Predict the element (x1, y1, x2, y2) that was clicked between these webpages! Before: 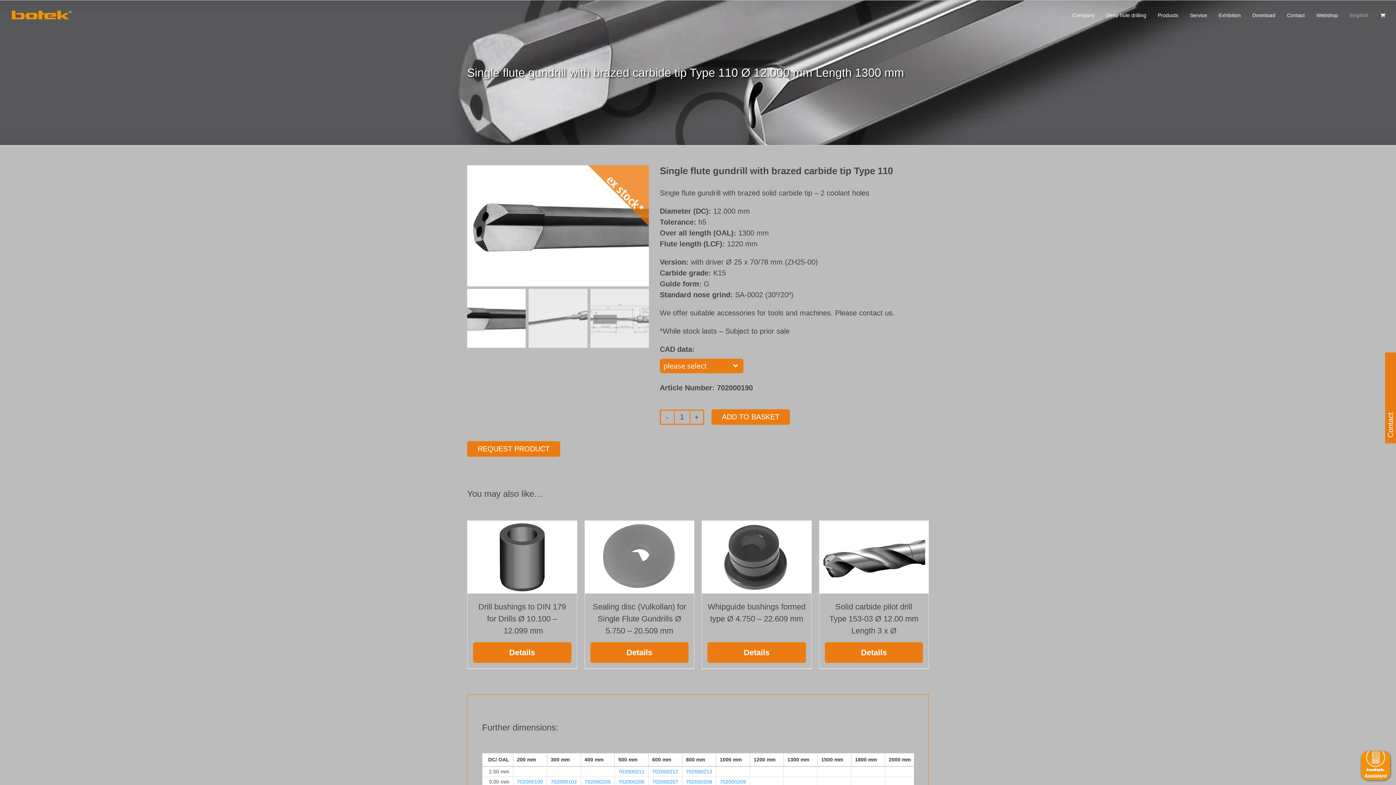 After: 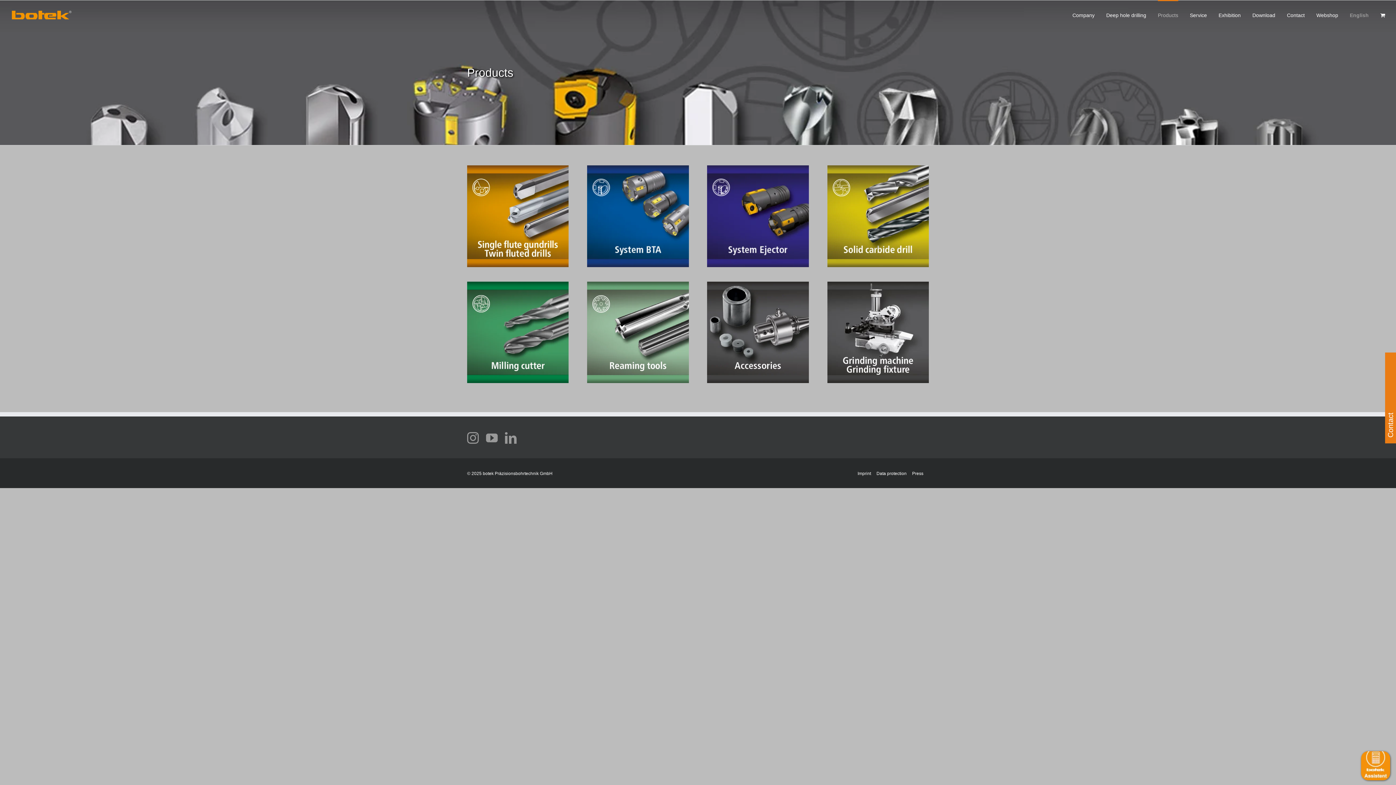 Action: label: Products bbox: (1158, 0, 1178, 29)